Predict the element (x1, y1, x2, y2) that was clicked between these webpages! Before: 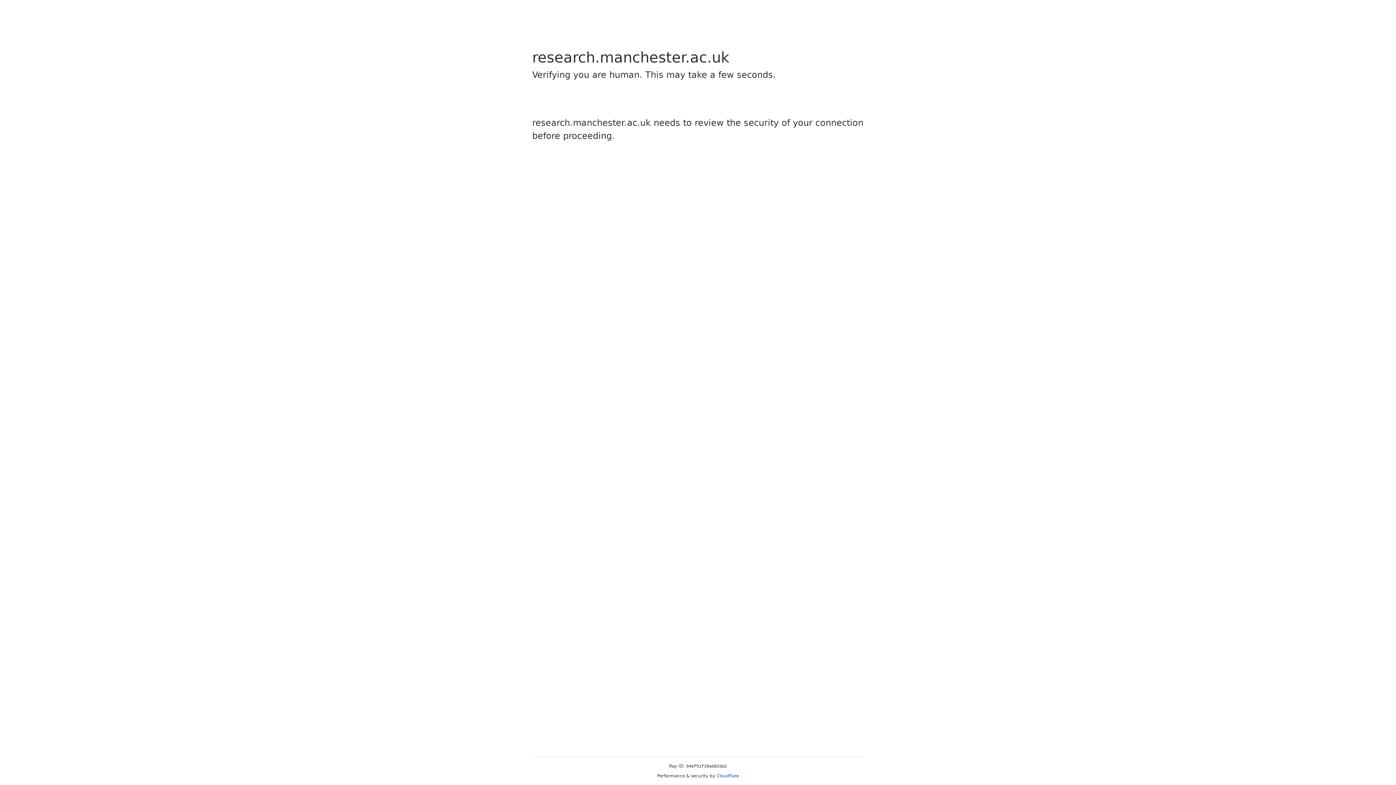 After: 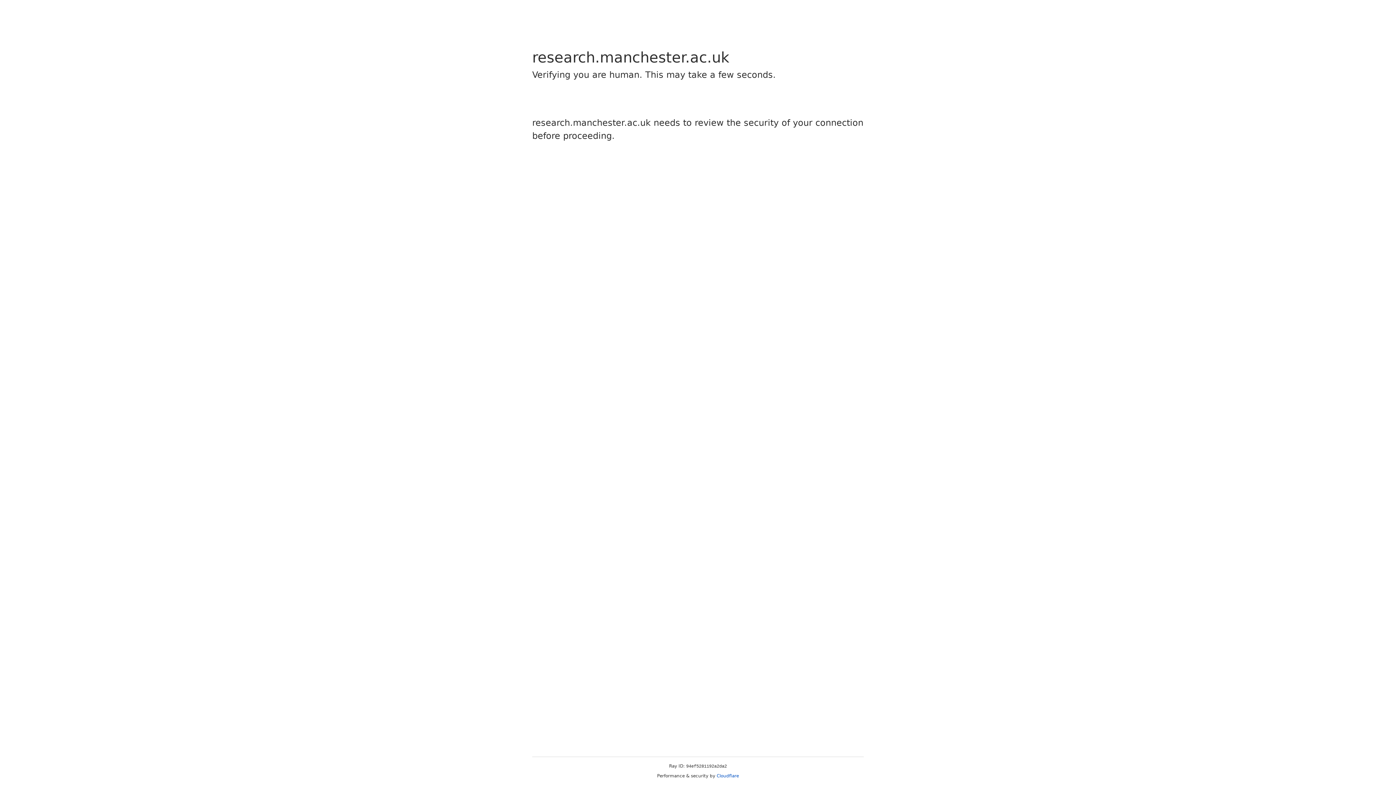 Action: bbox: (716, 773, 739, 778) label: Cloudflare